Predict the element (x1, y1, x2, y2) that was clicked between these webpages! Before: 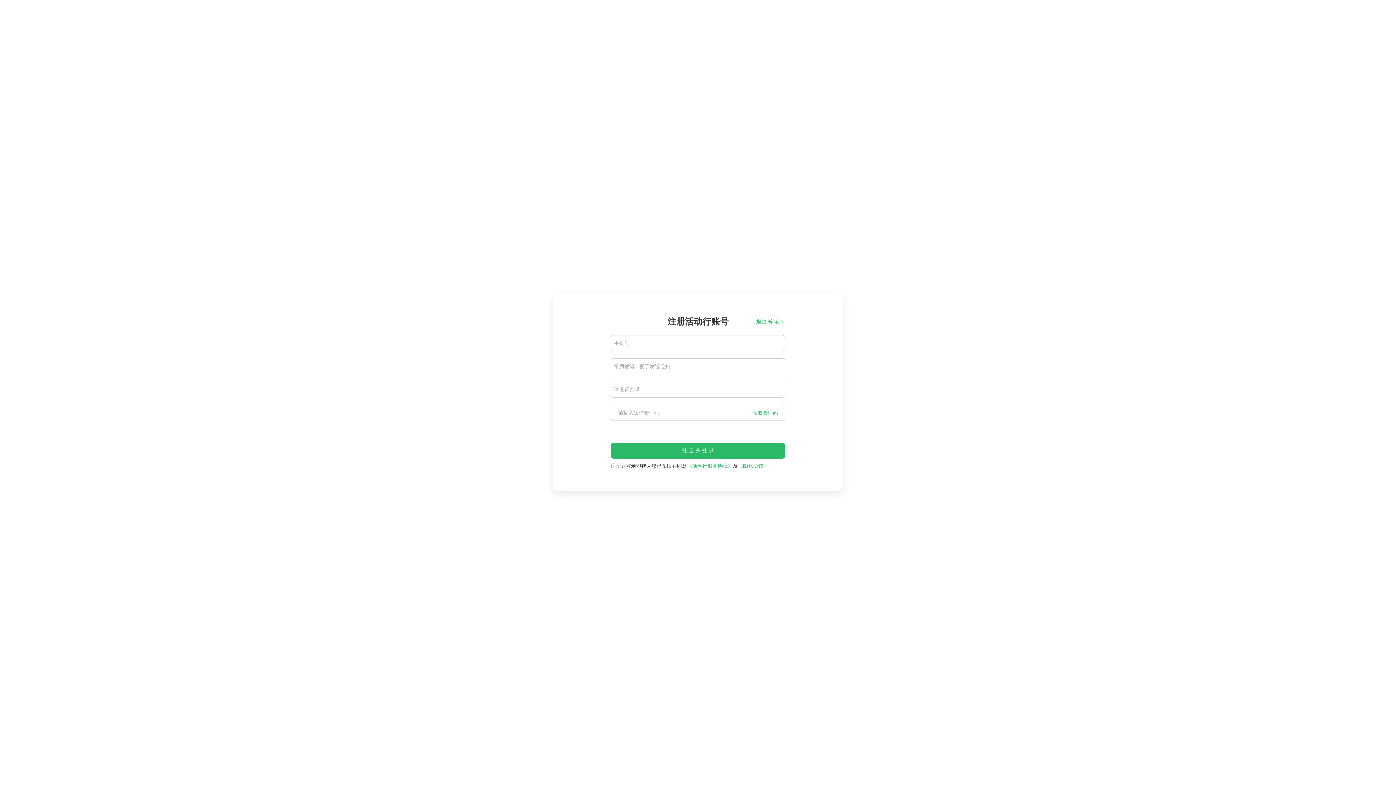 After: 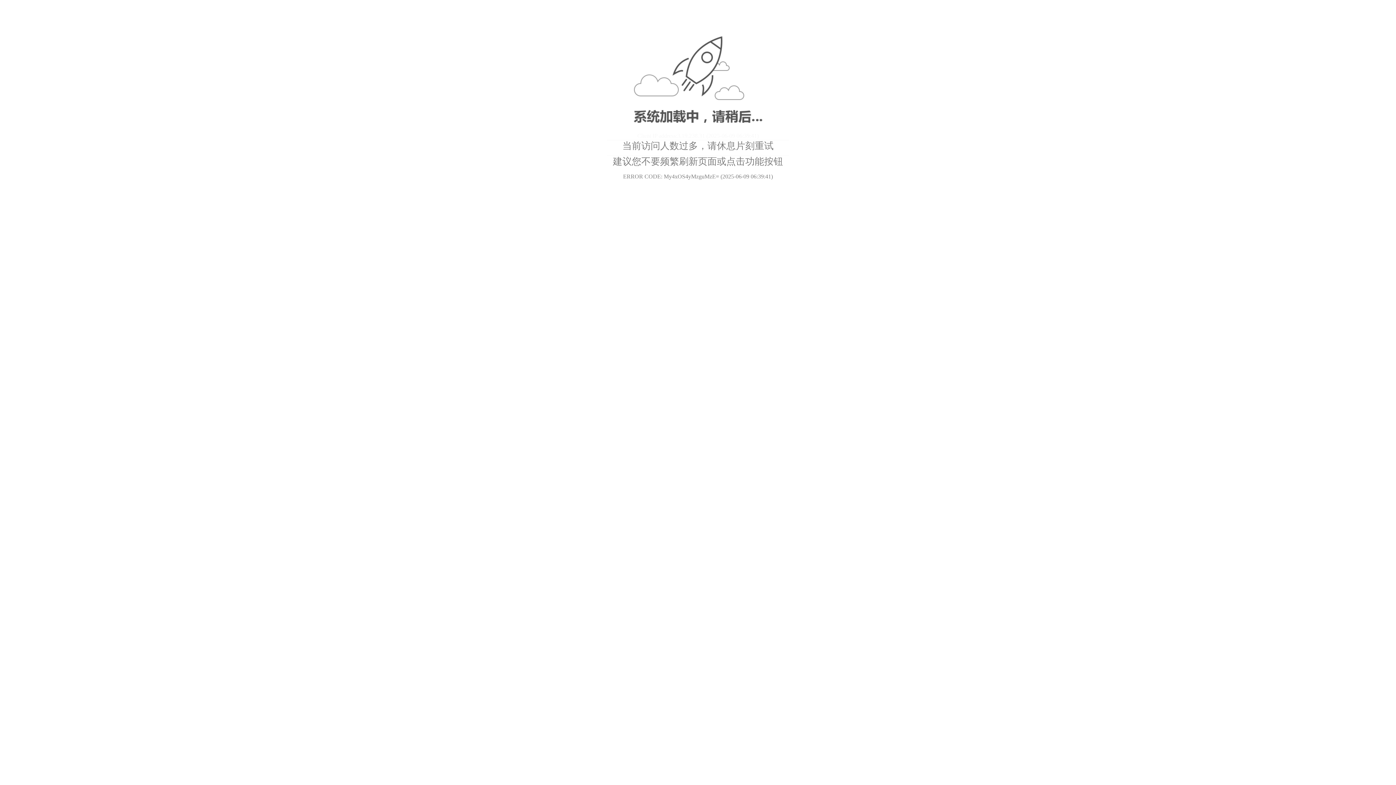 Action: bbox: (610, 442, 785, 458) label: 注册并登录